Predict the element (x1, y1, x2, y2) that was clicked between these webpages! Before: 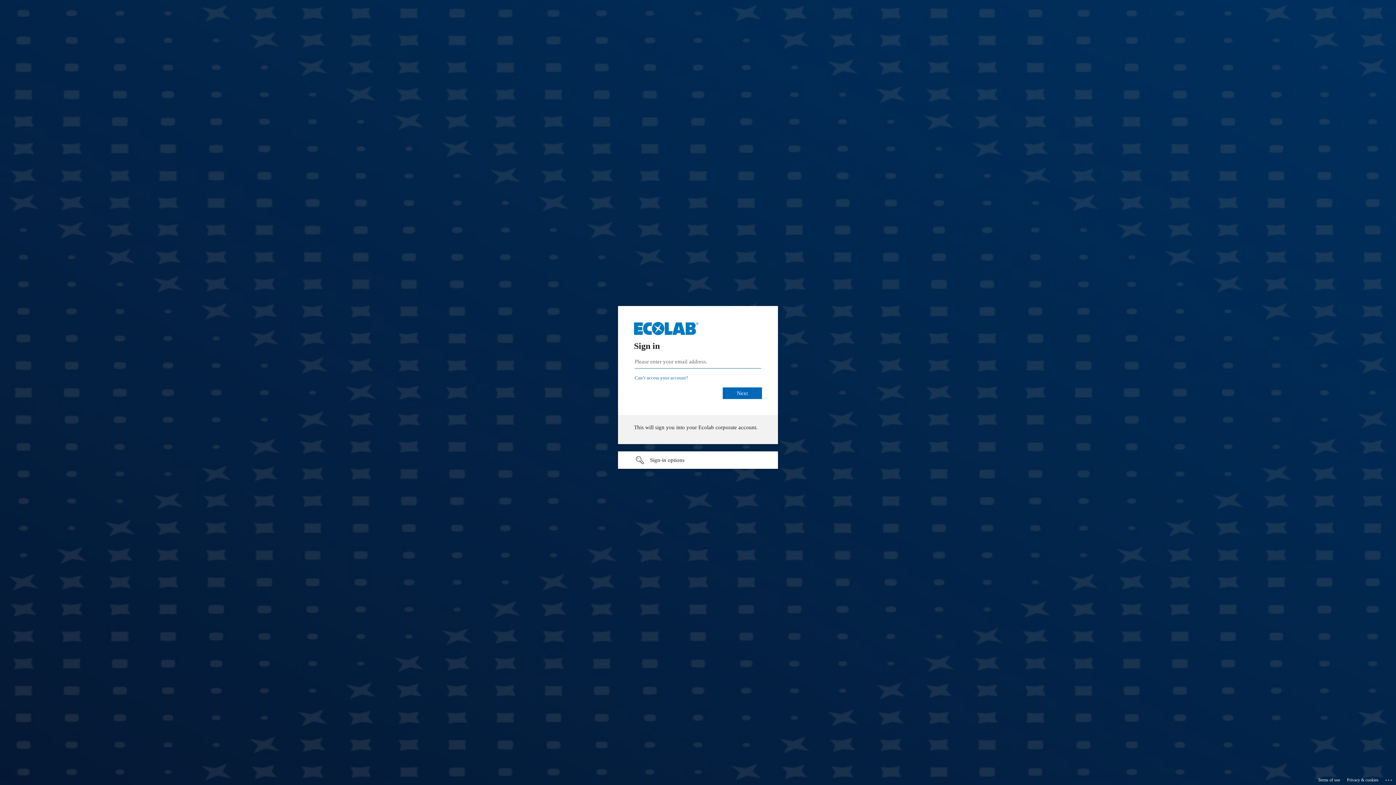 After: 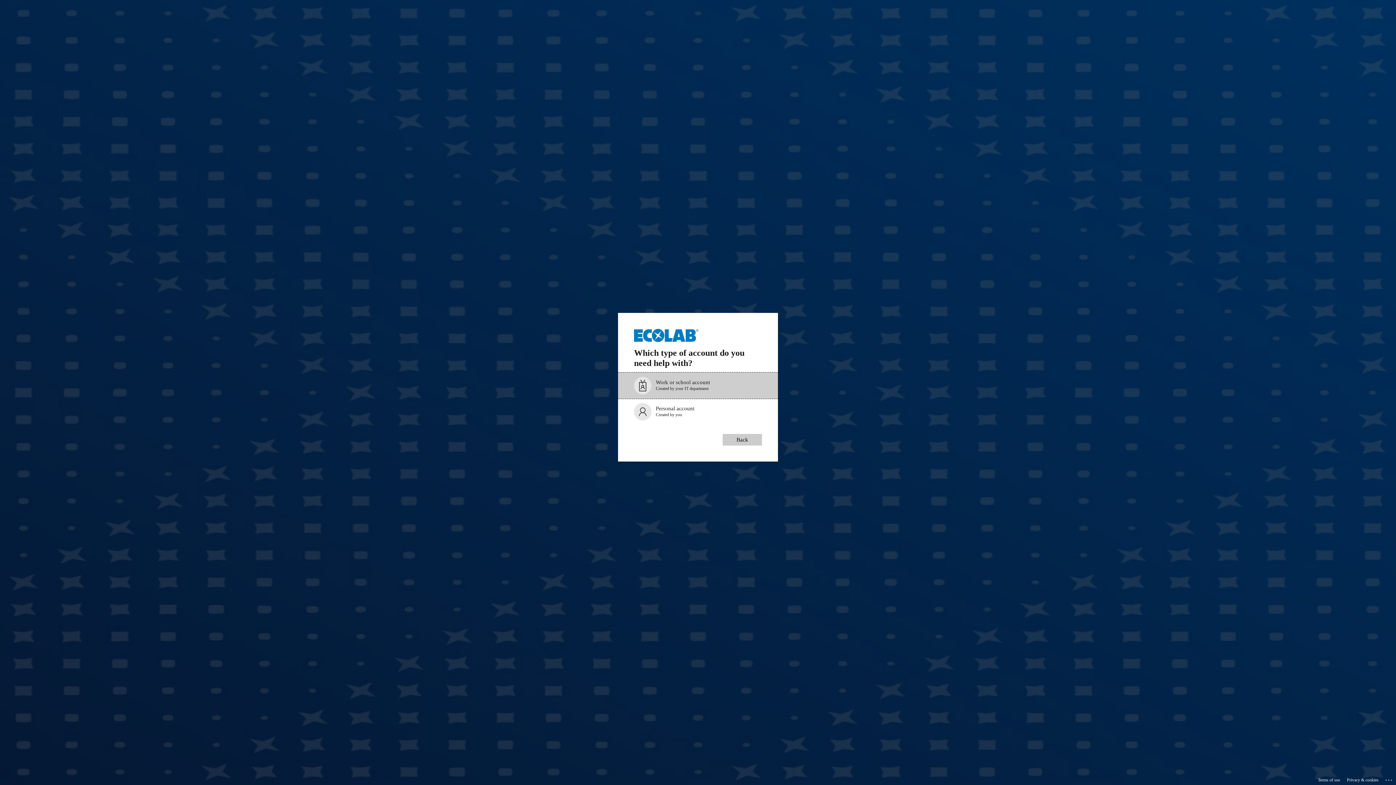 Action: bbox: (707, 375, 761, 380) label: Can’t access your account?